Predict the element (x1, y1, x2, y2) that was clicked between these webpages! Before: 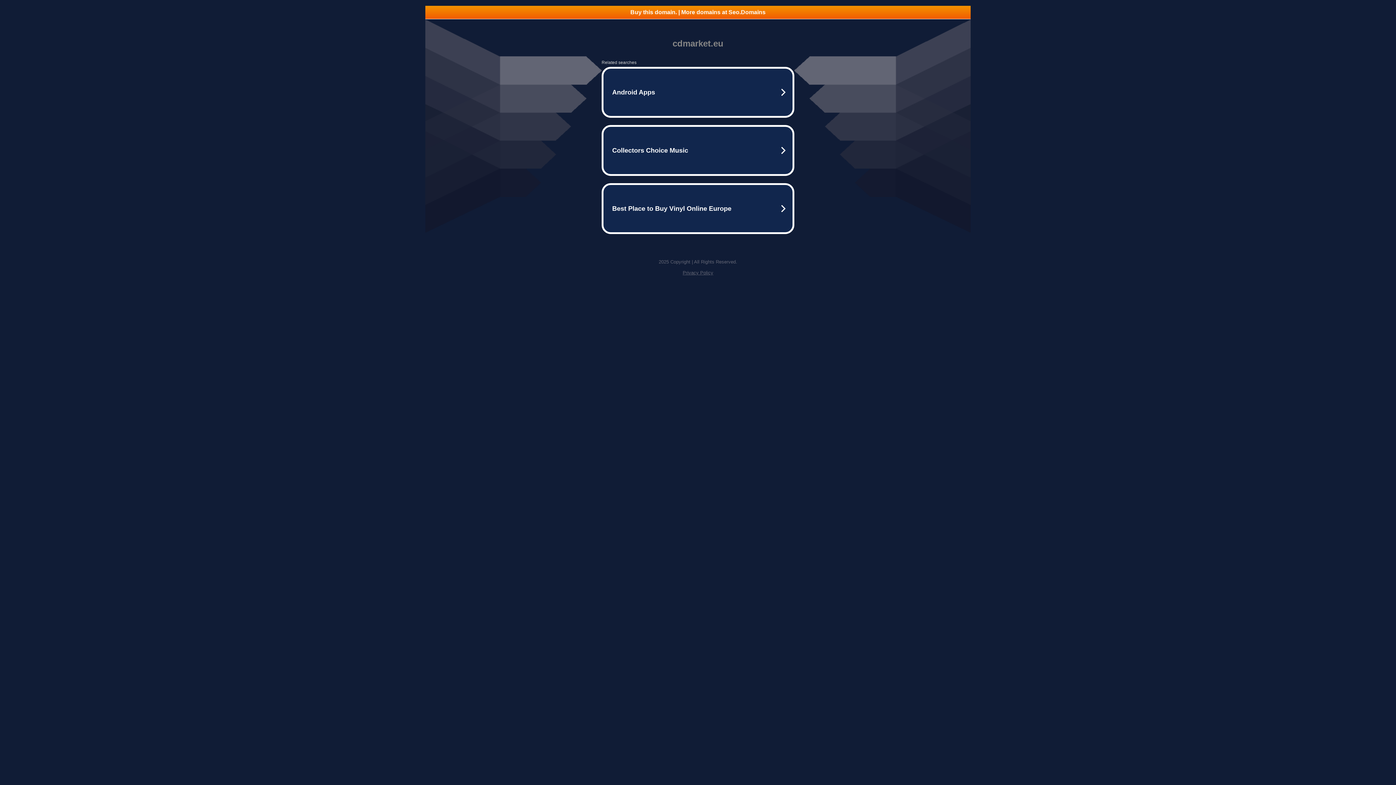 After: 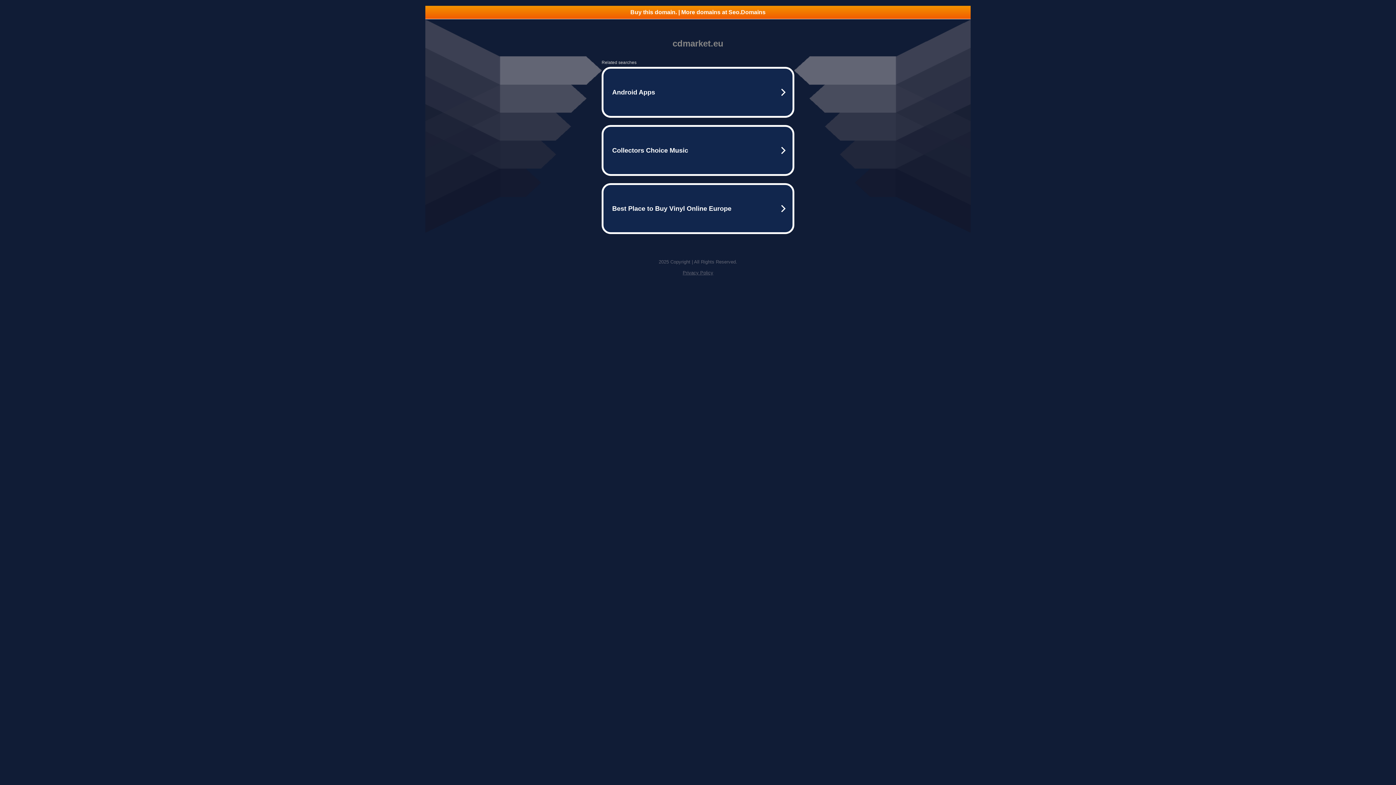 Action: label: Buy this domain. | More domains at Seo.Domains bbox: (425, 5, 970, 18)